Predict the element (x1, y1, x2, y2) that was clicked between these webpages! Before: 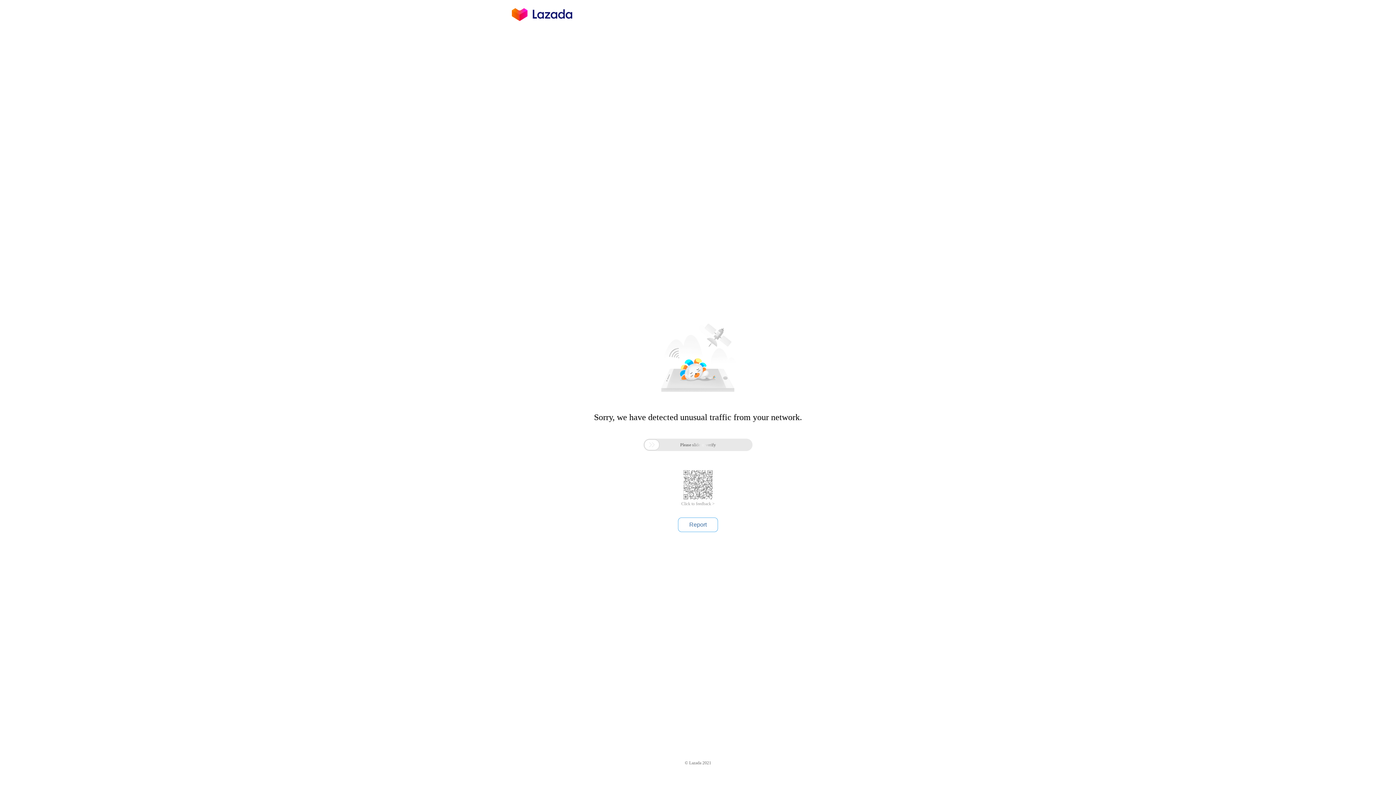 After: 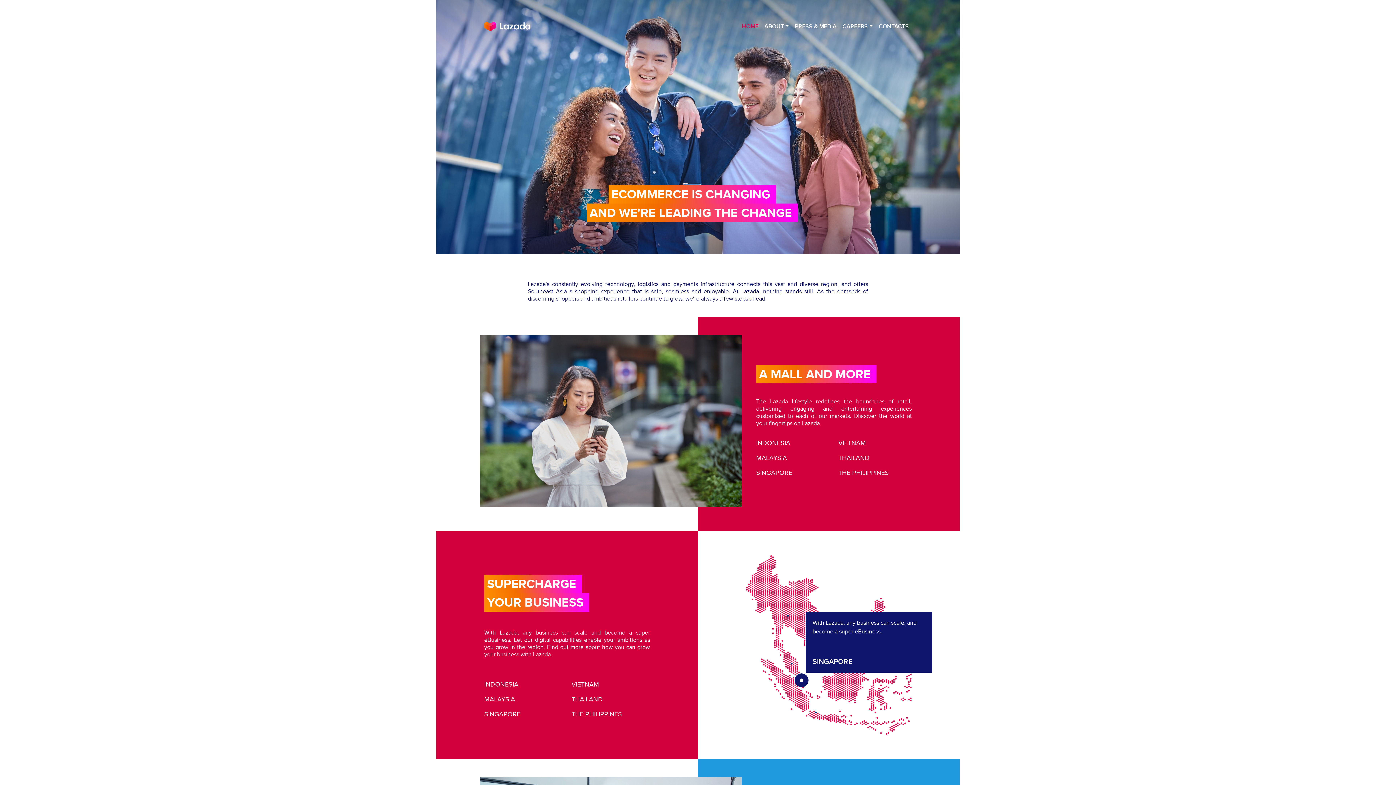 Action: bbox: (512, 16, 572, 25)